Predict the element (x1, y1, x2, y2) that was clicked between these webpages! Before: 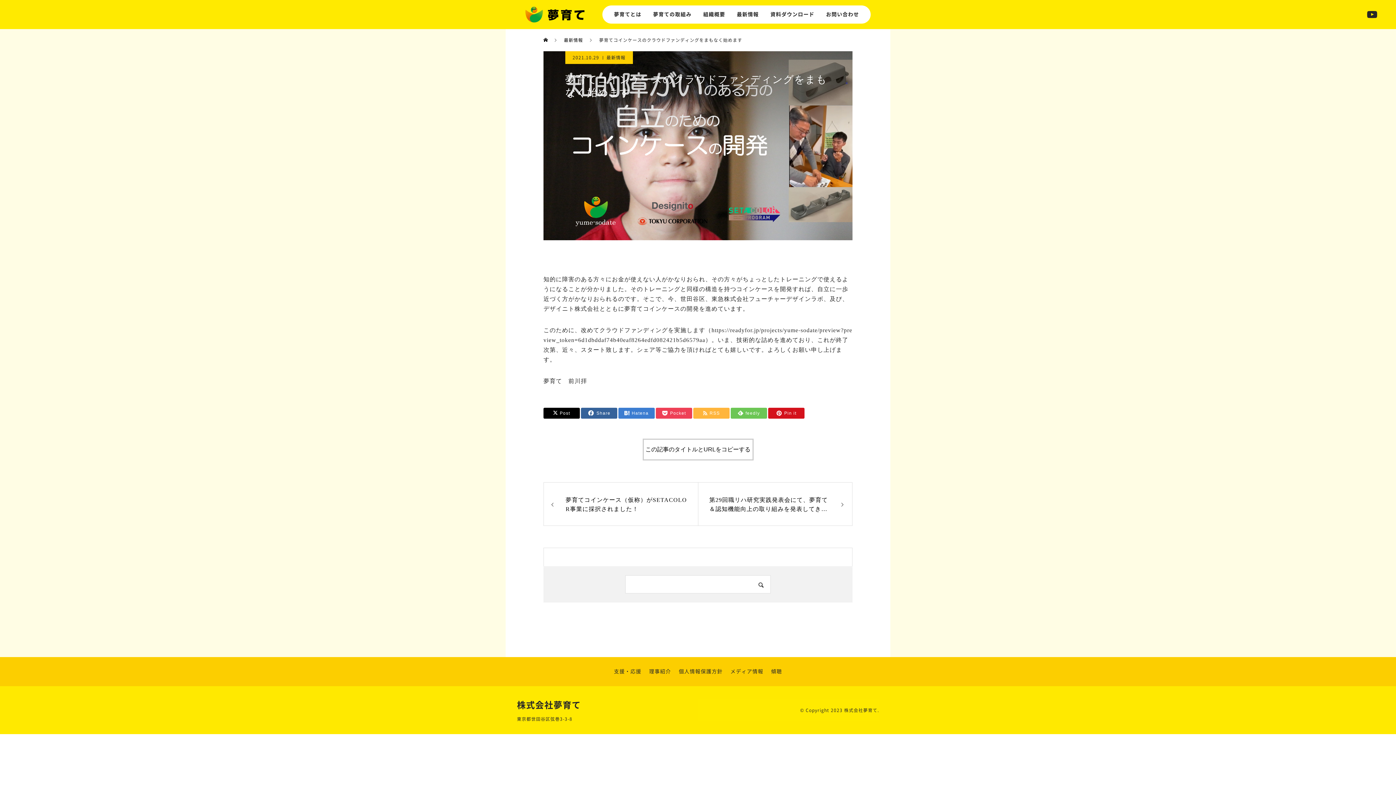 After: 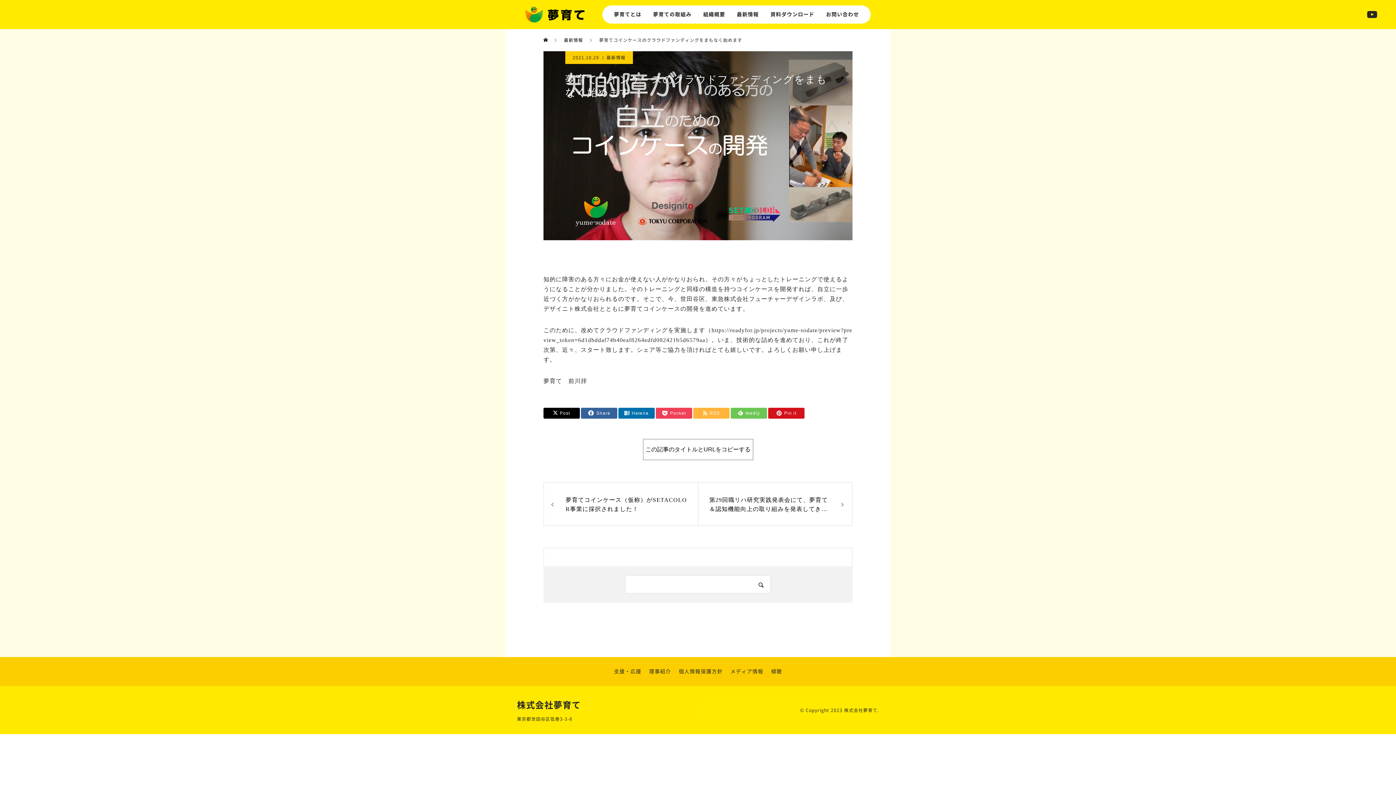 Action: bbox: (618, 408, 654, 418) label: Hatena